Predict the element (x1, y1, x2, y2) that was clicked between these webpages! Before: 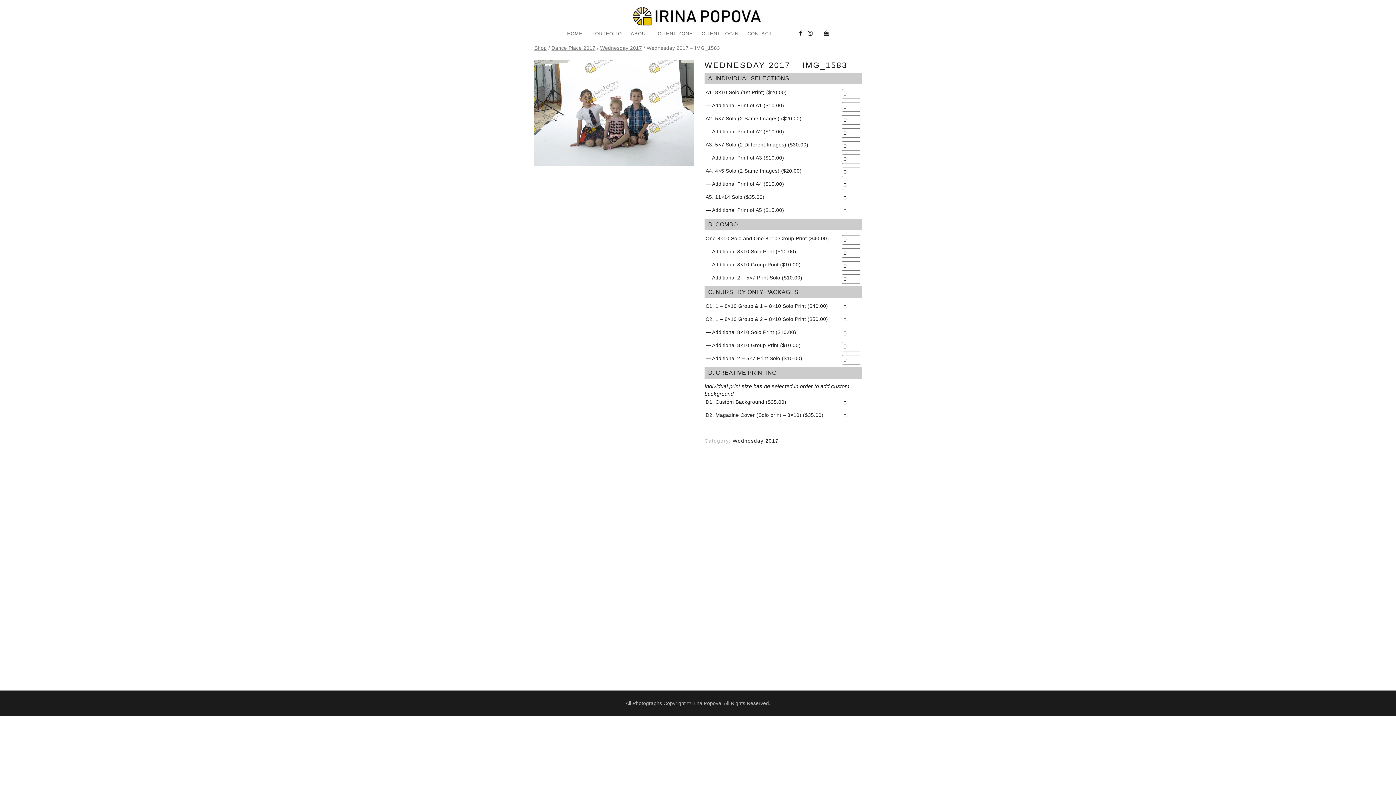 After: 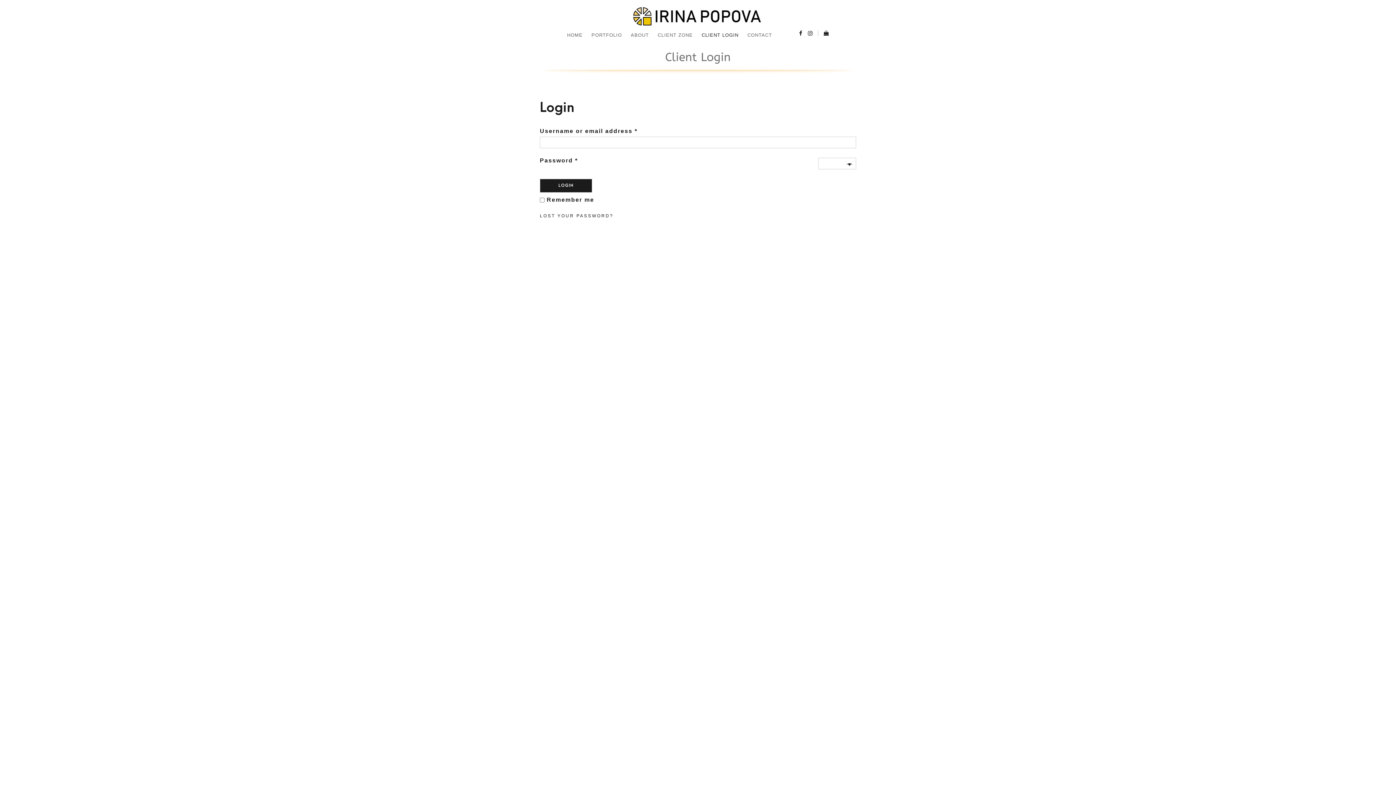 Action: bbox: (701, 25, 738, 41) label: CLIENT LOGIN